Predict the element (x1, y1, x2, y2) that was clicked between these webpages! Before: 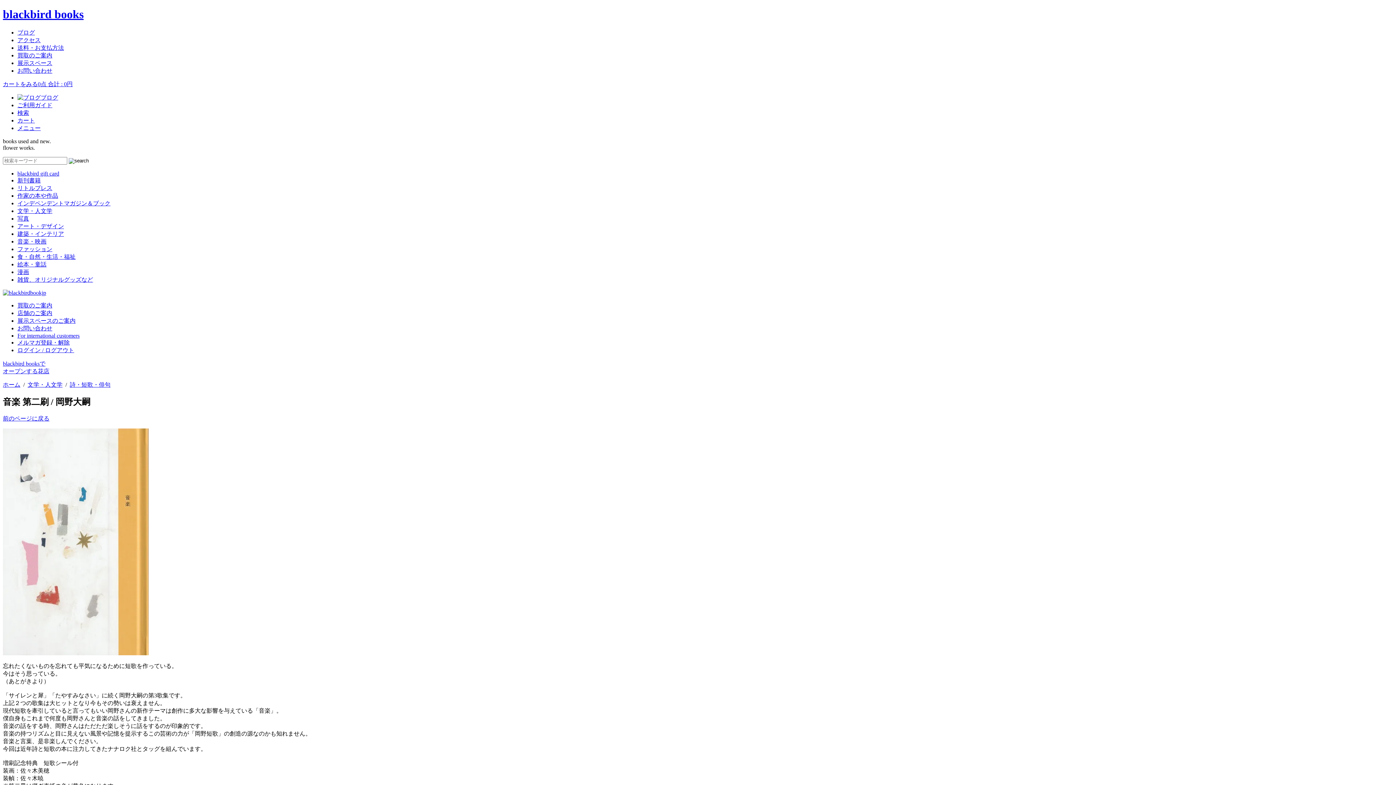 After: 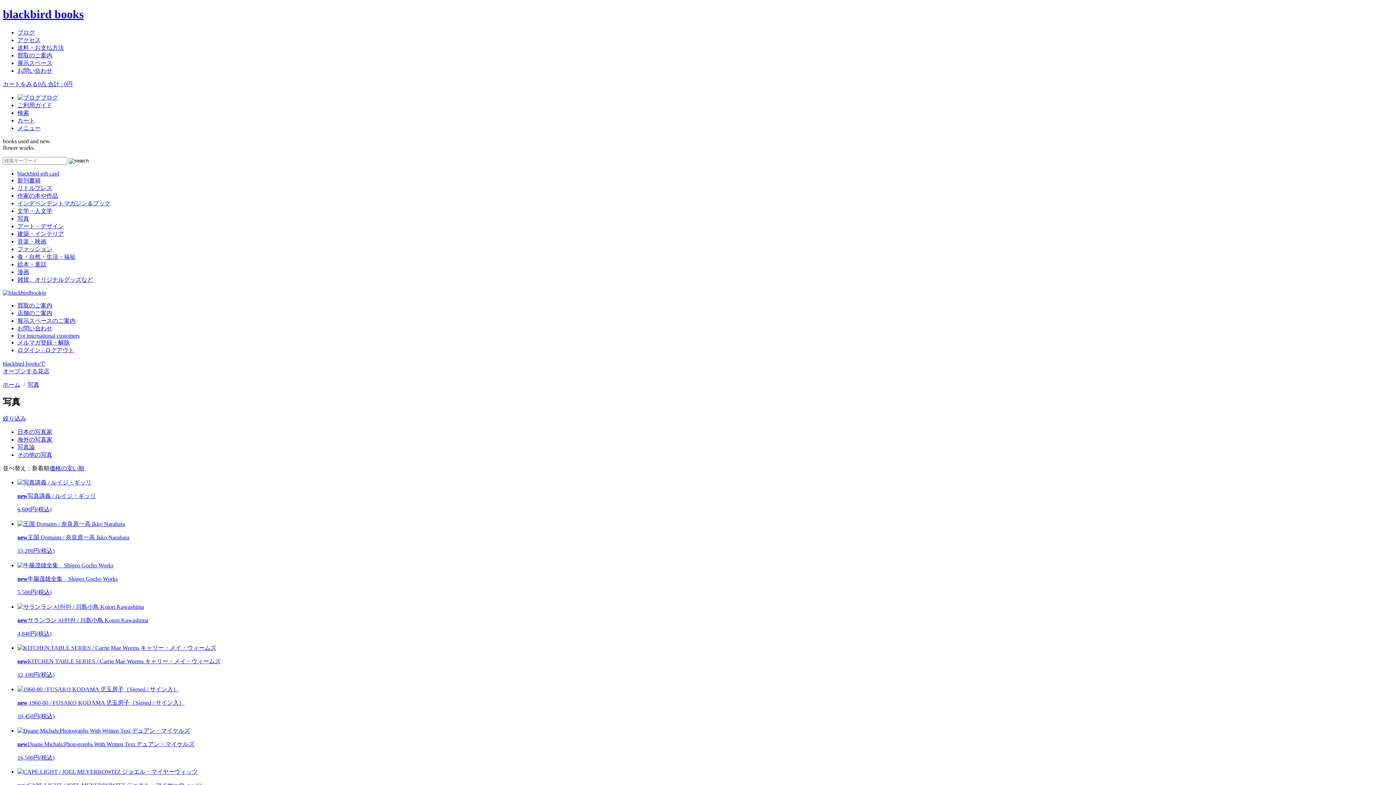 Action: label: 写真 bbox: (17, 215, 29, 221)